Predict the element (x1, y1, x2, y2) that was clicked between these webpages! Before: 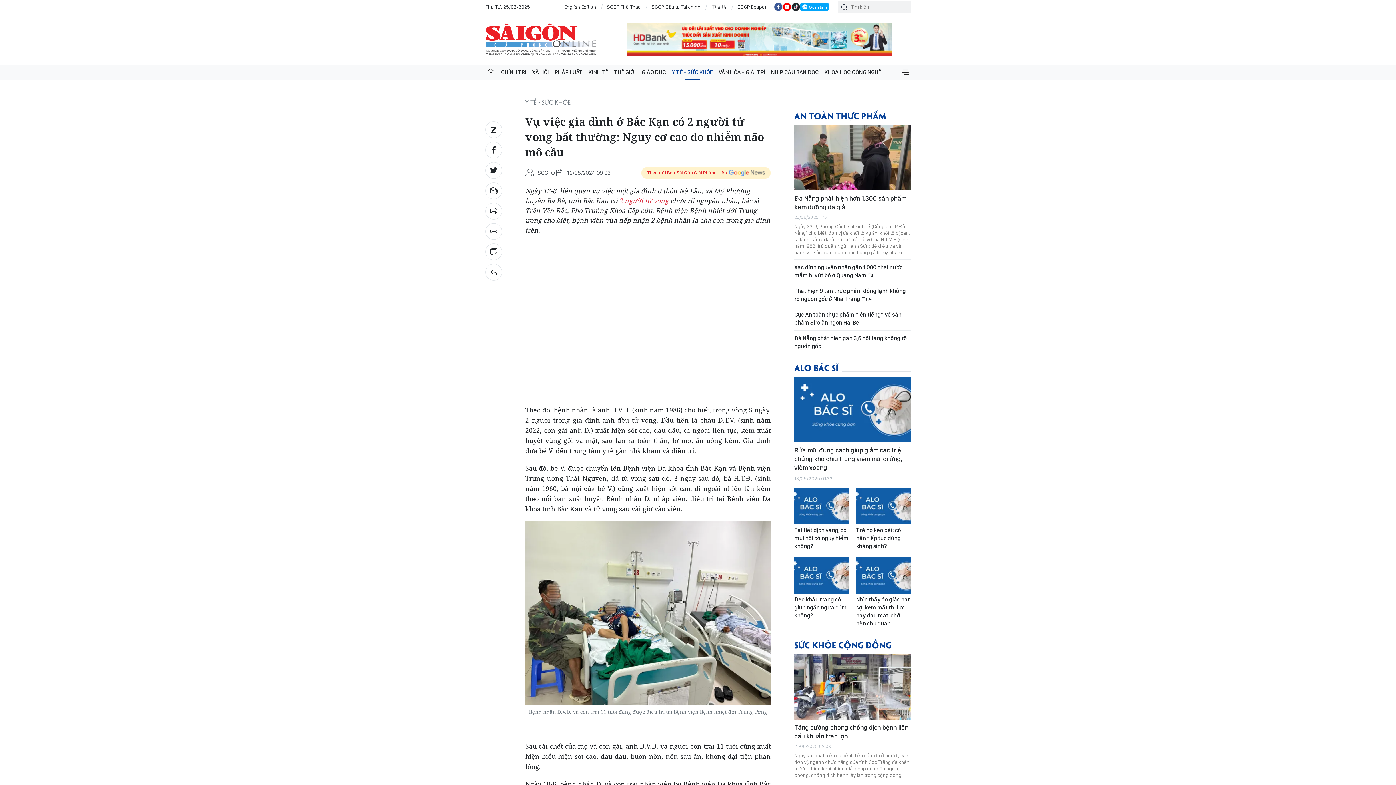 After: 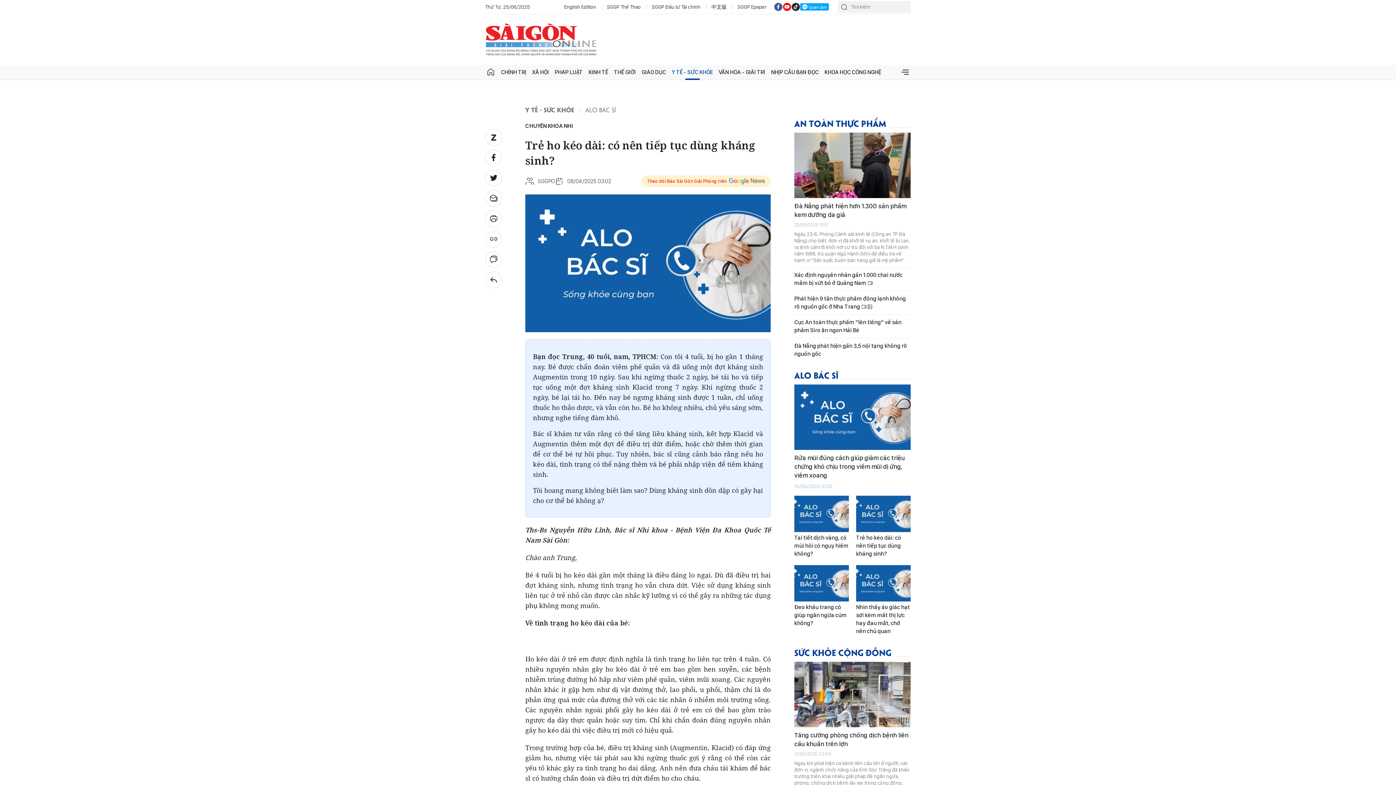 Action: bbox: (856, 488, 910, 524)